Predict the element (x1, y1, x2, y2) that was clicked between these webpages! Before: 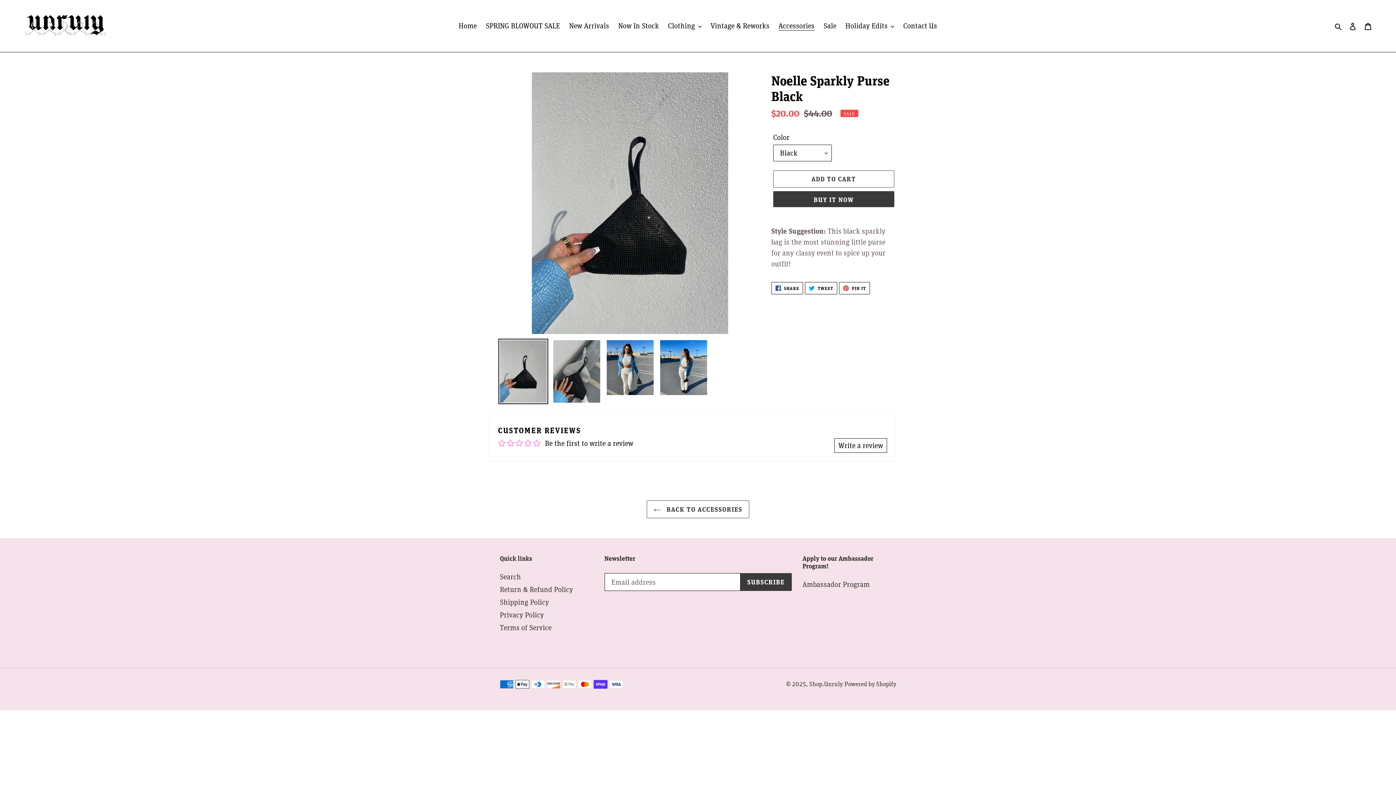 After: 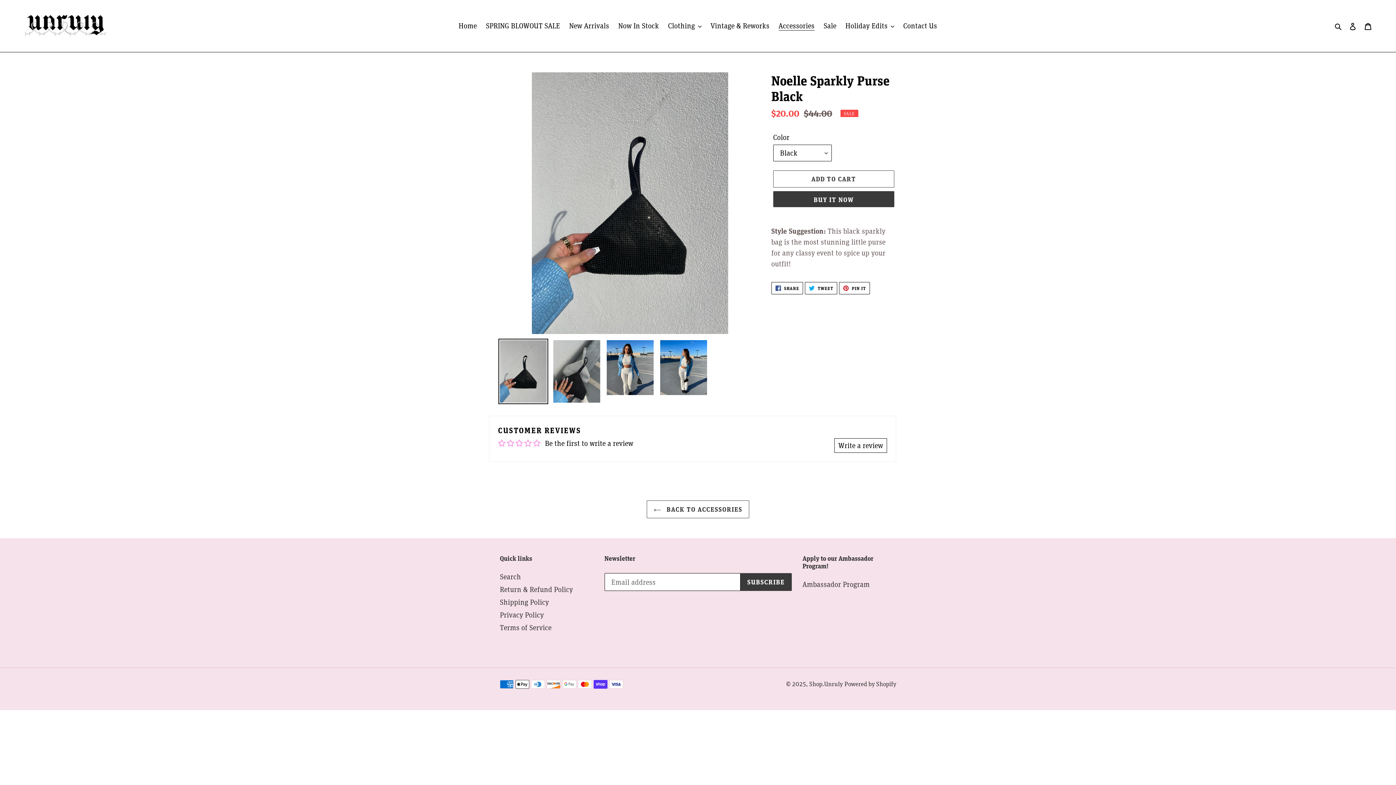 Action: bbox: (498, 338, 548, 404)